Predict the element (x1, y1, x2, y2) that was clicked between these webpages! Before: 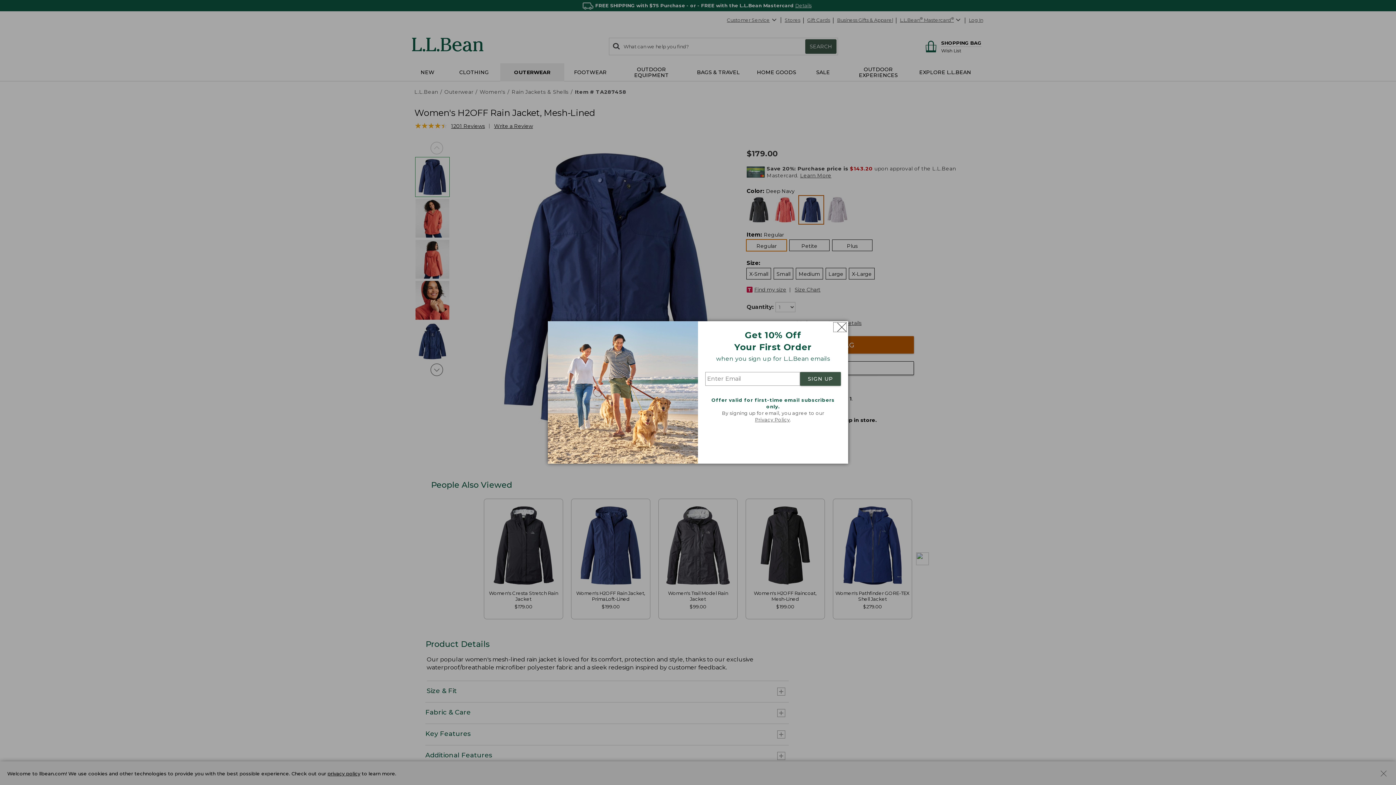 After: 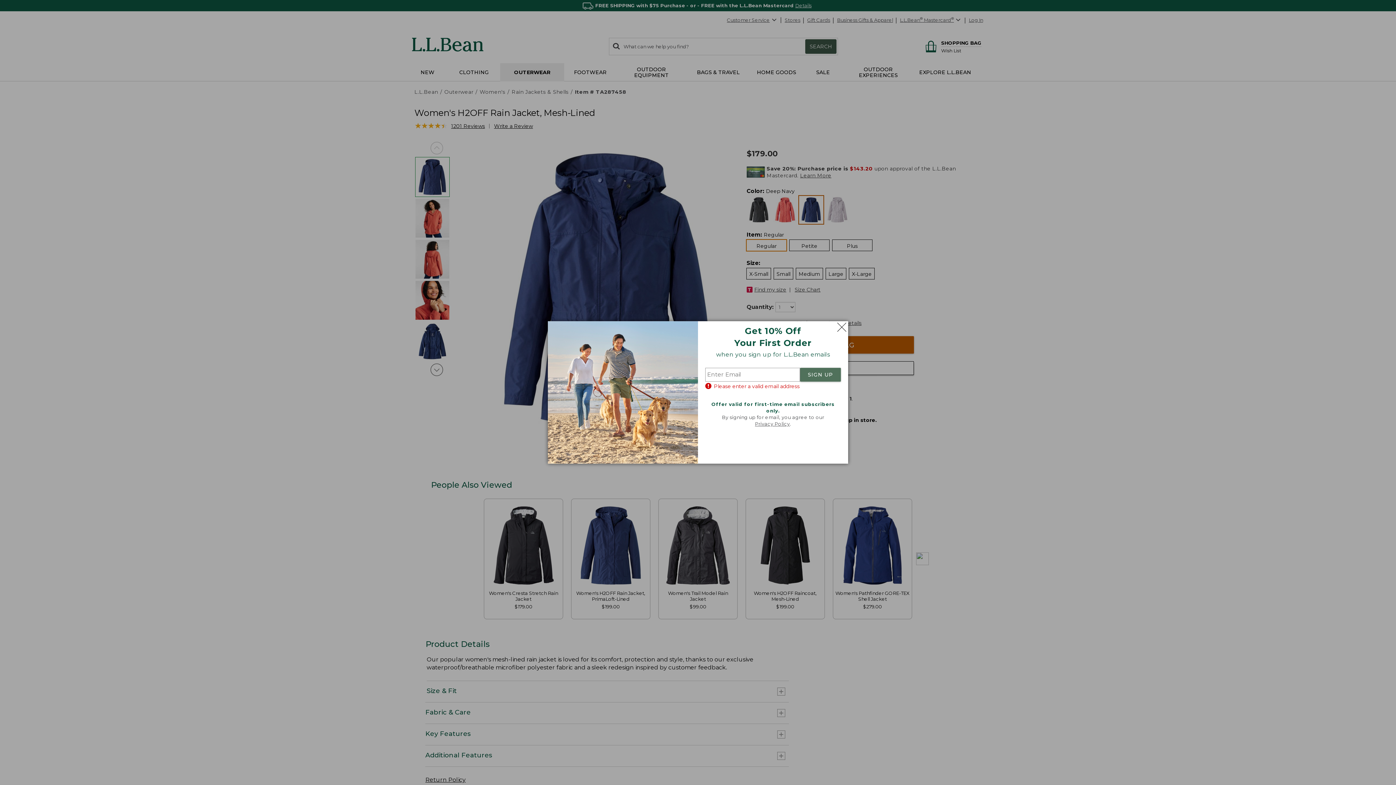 Action: label: SIGN UP bbox: (800, 372, 841, 386)